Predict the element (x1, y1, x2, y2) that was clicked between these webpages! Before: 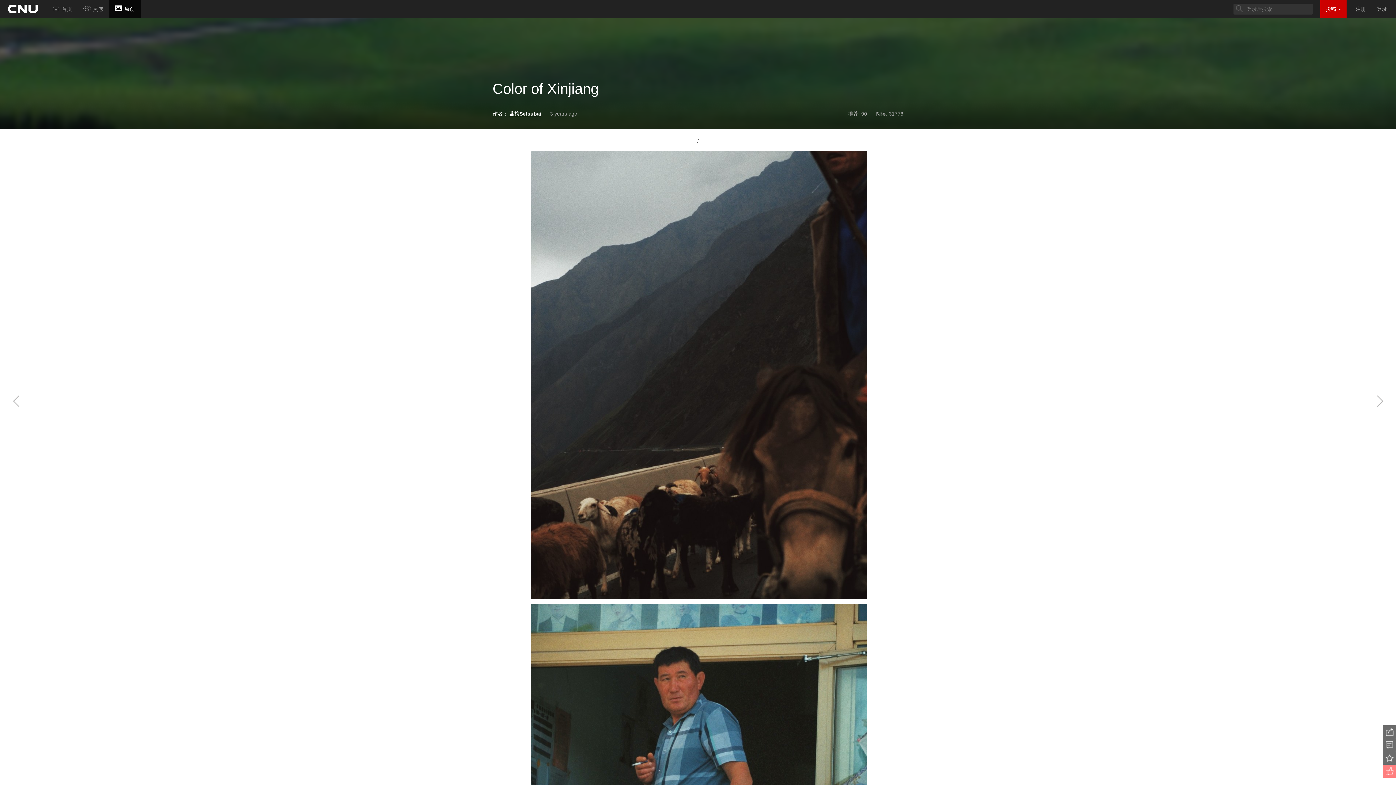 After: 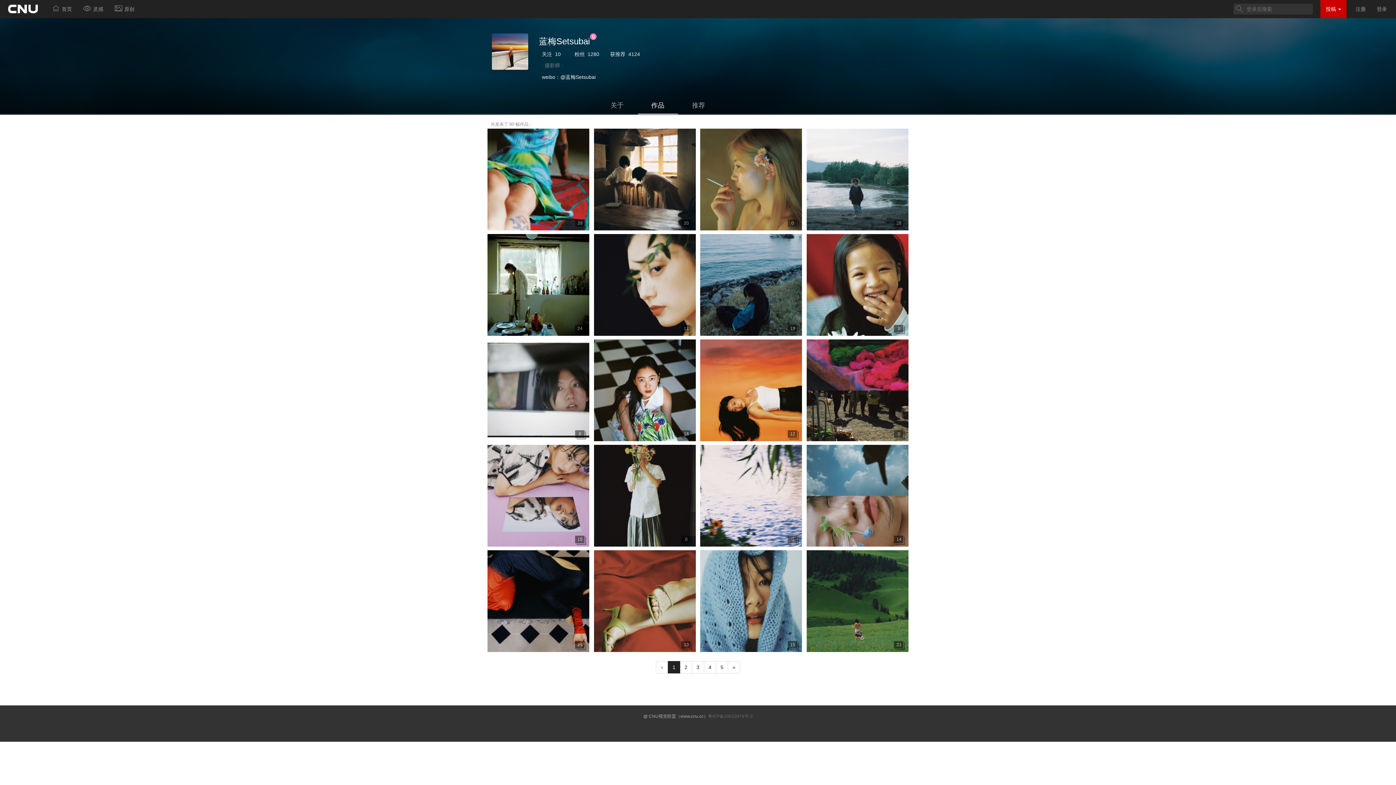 Action: bbox: (509, 110, 541, 116) label: 蓝梅Setsubai